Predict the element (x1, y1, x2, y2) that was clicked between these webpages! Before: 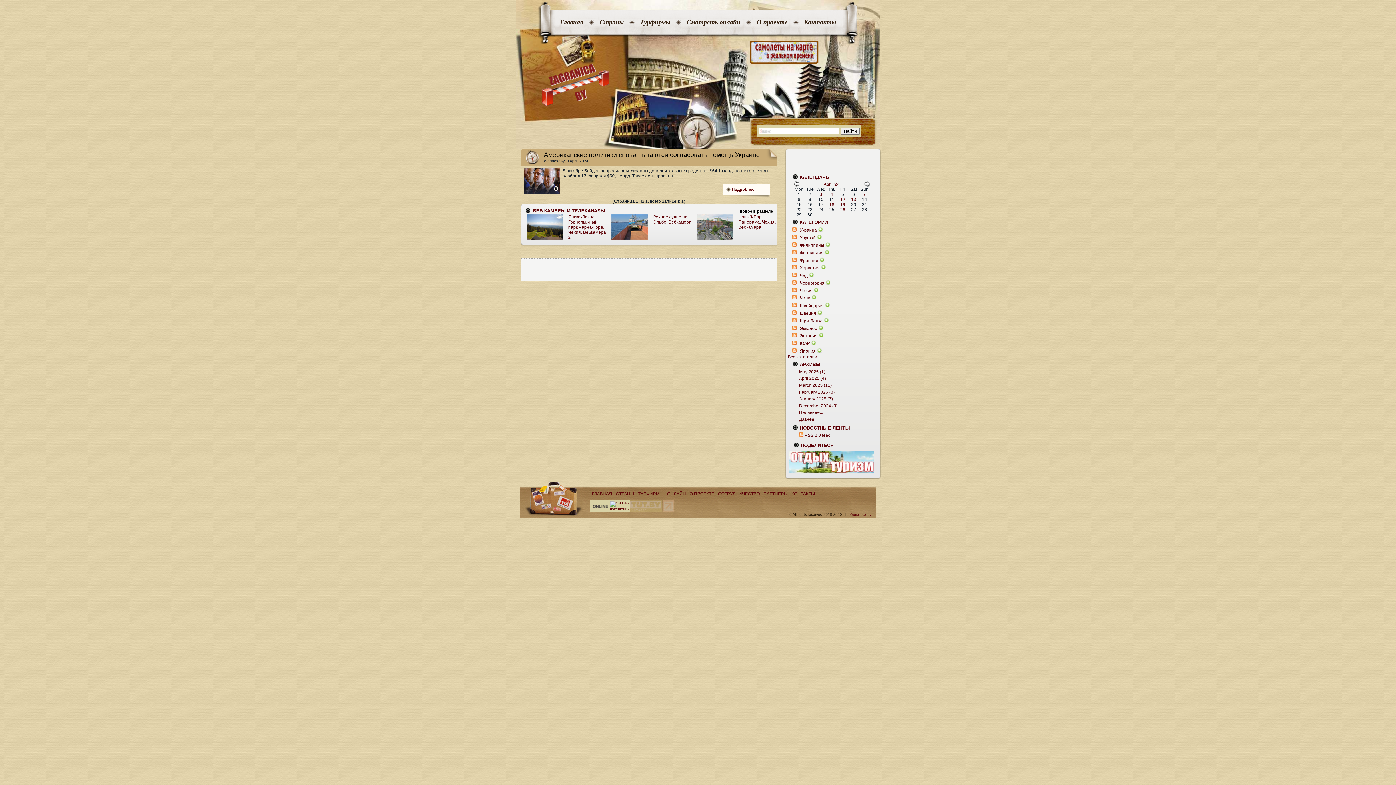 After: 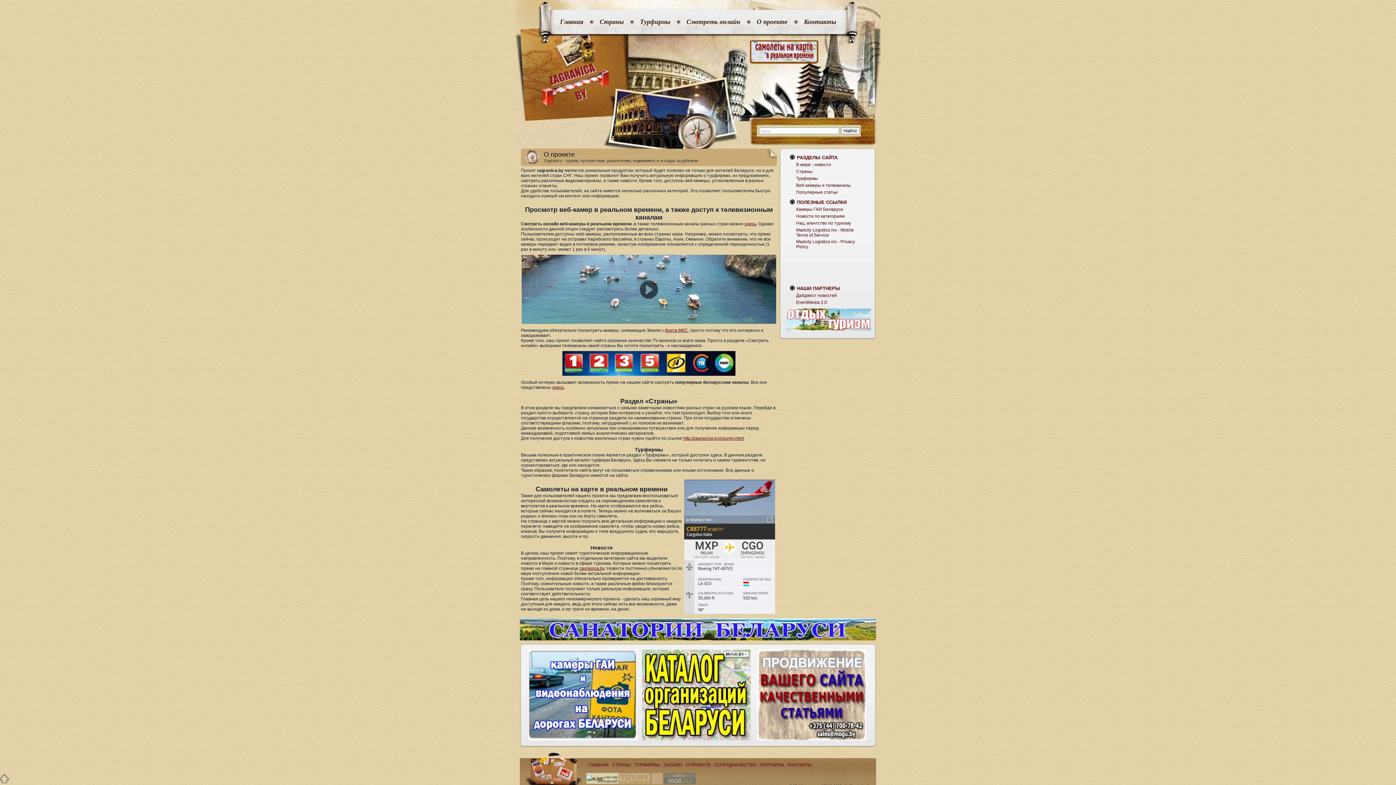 Action: label: О ПРОЕКТЕ bbox: (689, 491, 714, 496)